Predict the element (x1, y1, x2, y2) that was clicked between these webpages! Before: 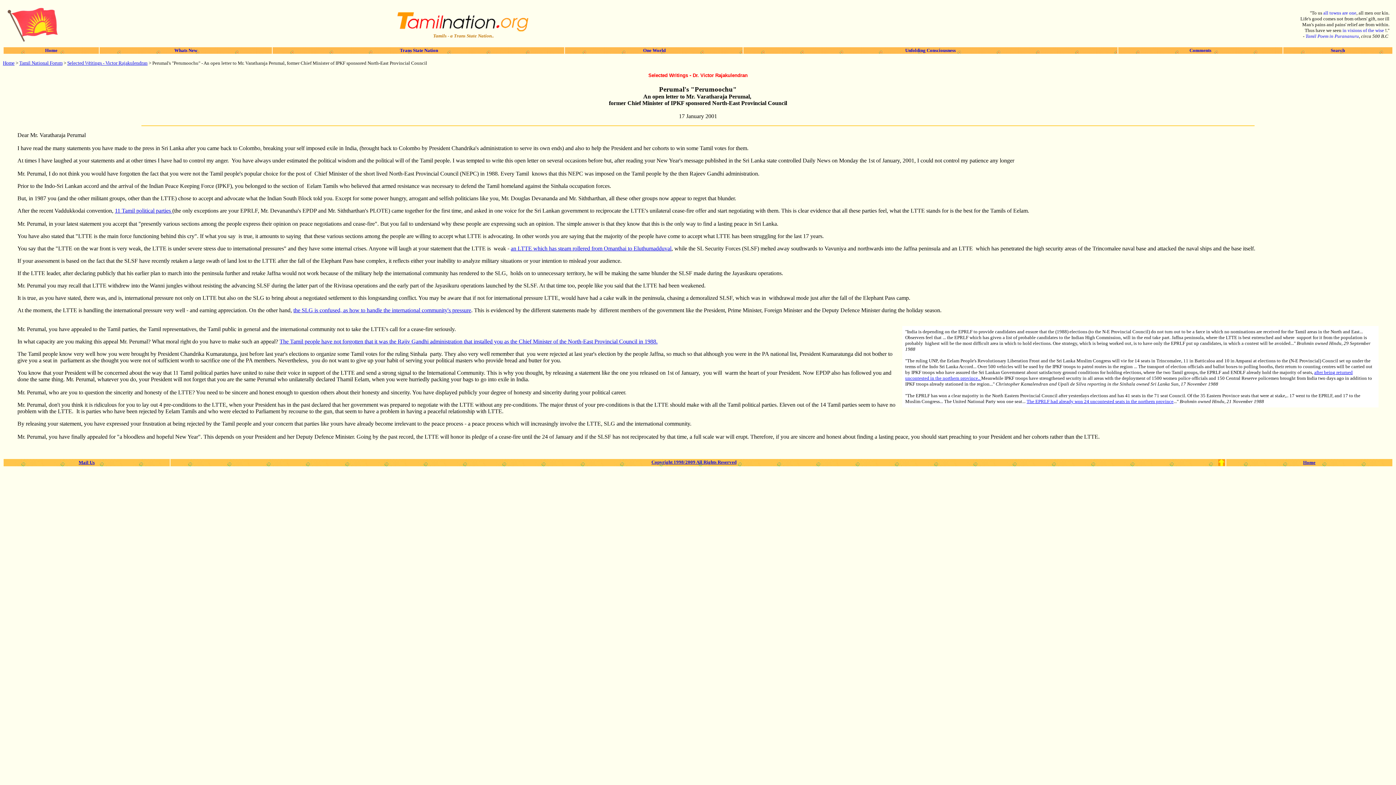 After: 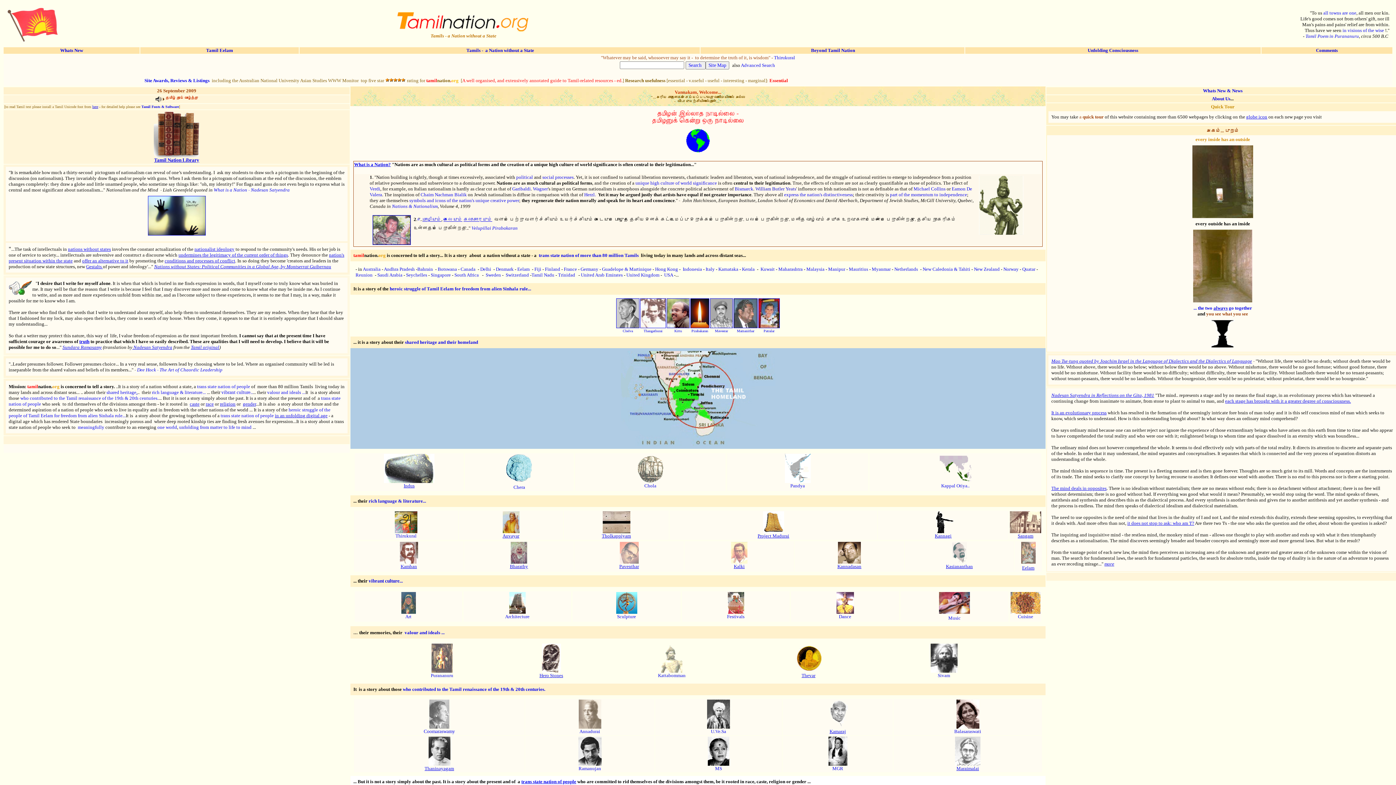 Action: label: Home bbox: (1303, 459, 1315, 465)